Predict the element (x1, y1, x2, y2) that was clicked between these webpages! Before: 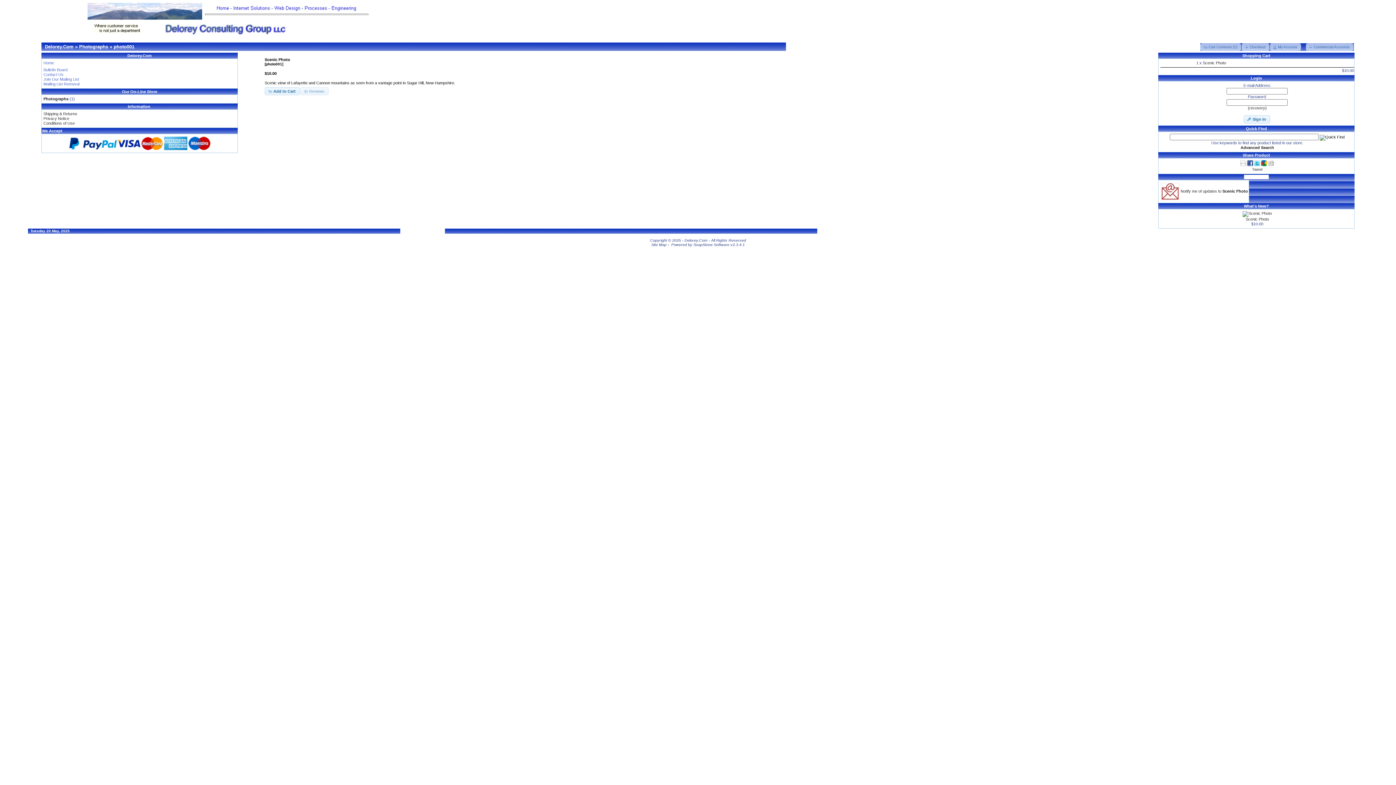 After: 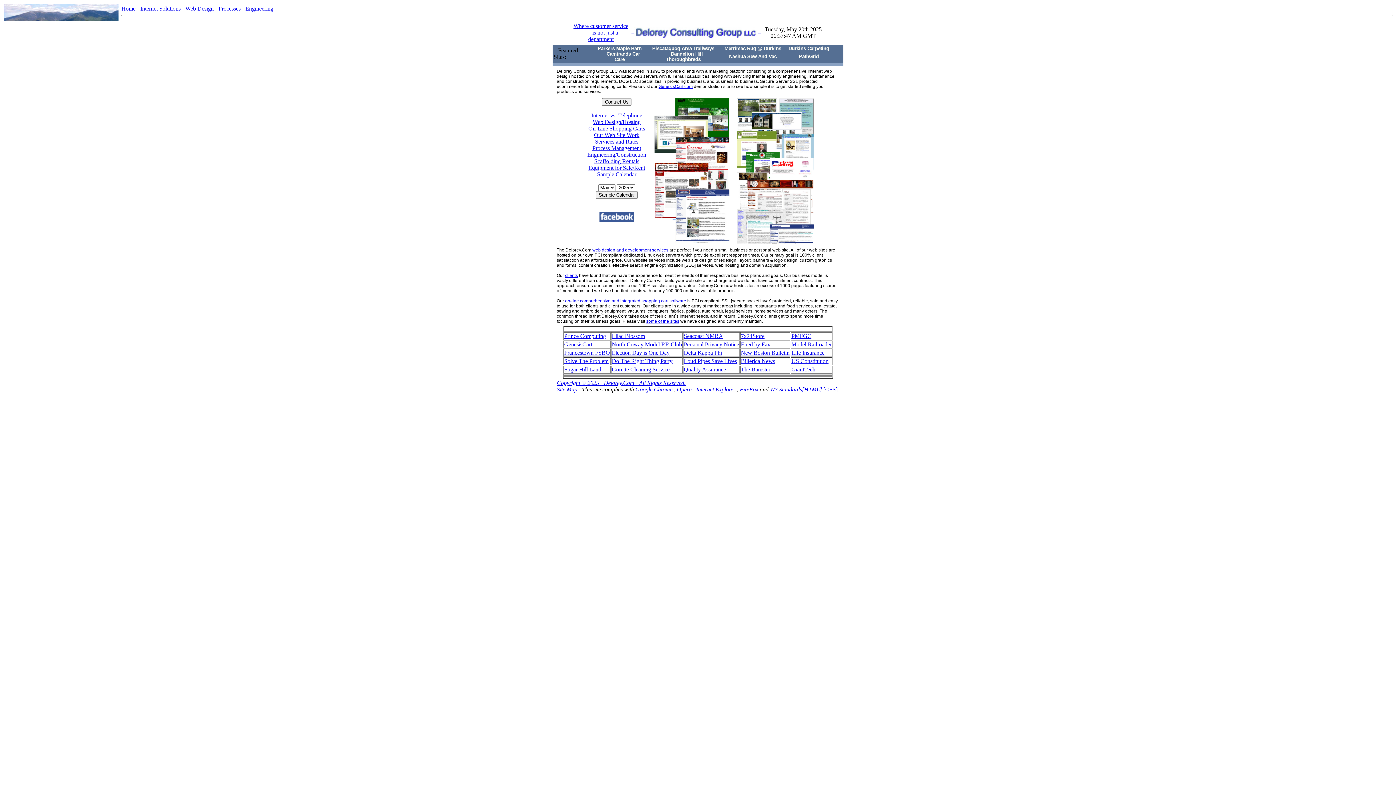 Action: bbox: (43, 96, 68, 101) label: Photographs